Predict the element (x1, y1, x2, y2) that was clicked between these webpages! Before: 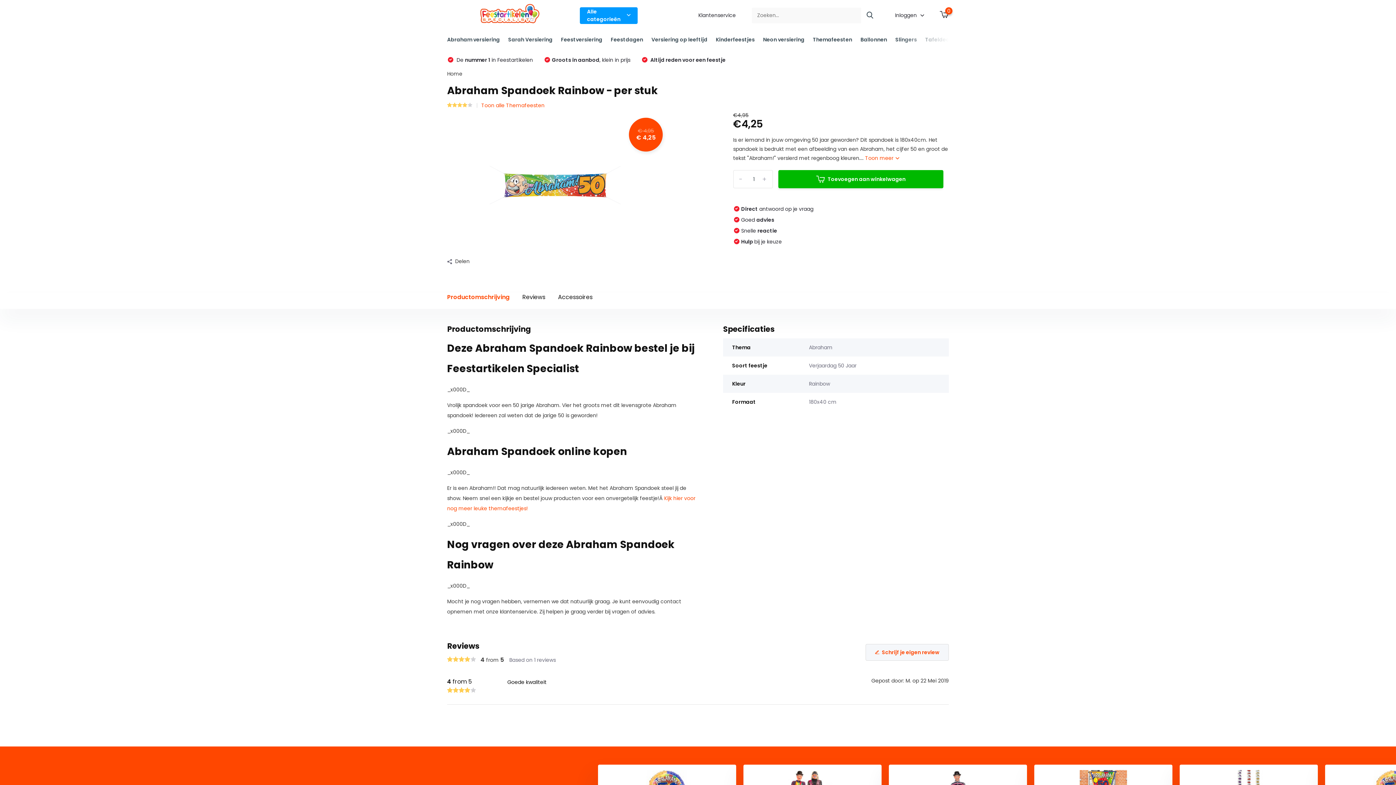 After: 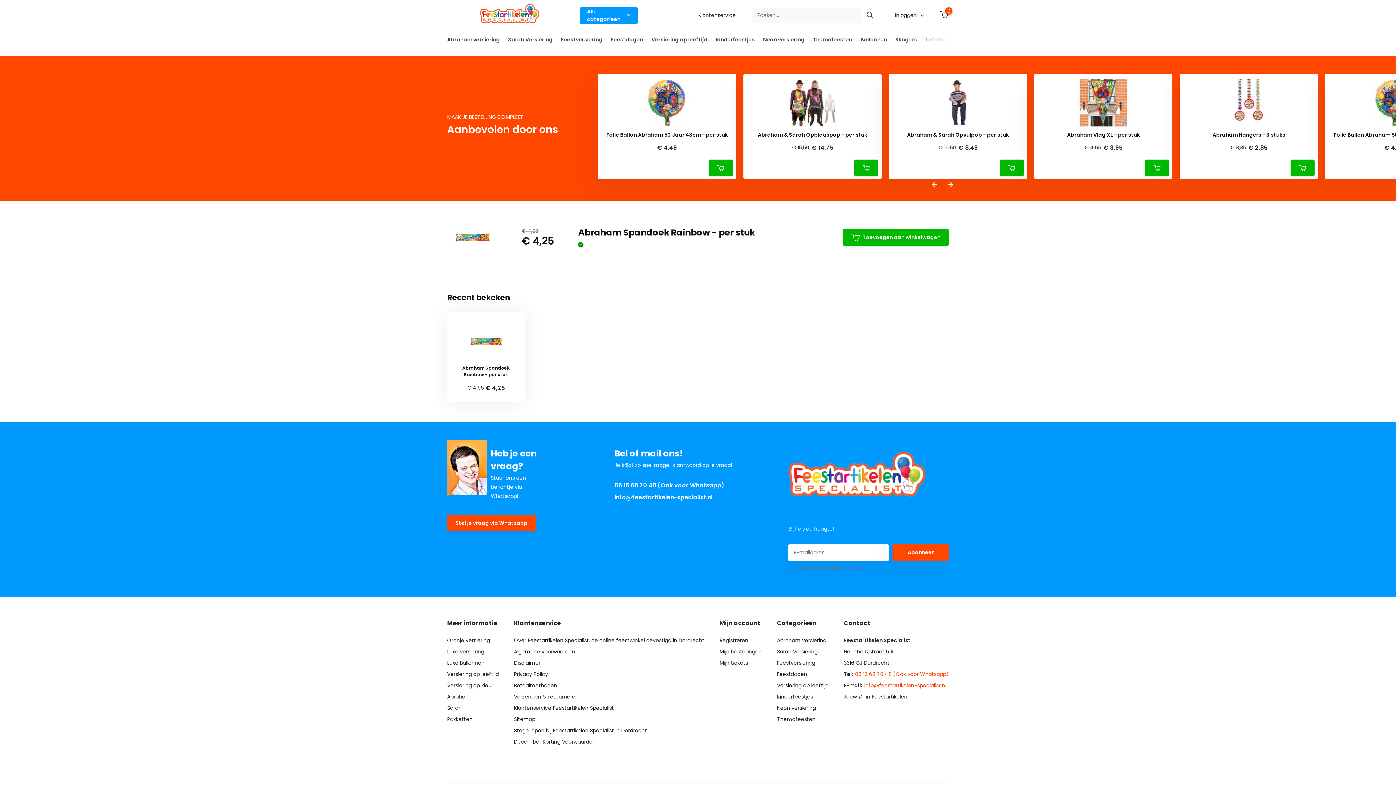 Action: label: Accessoires bbox: (558, 293, 592, 301)